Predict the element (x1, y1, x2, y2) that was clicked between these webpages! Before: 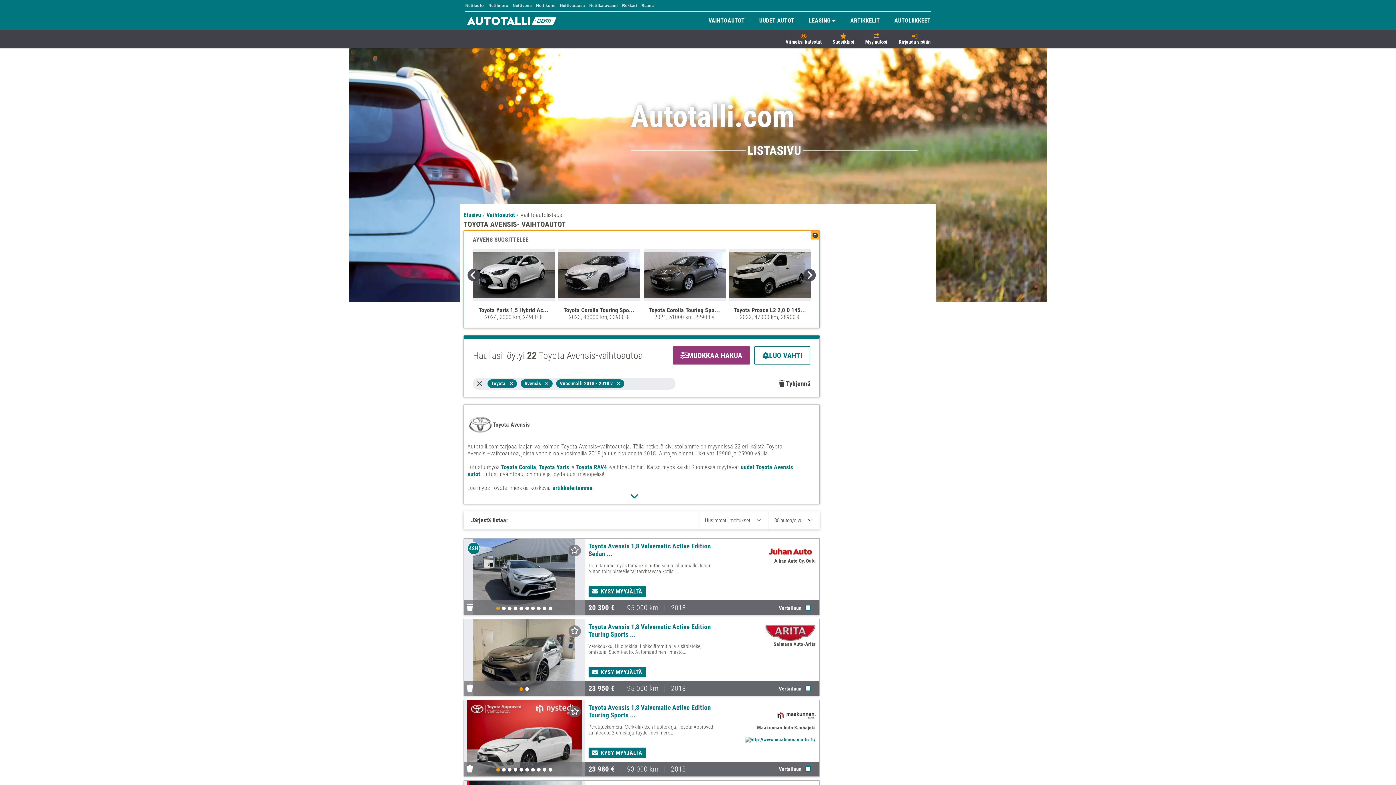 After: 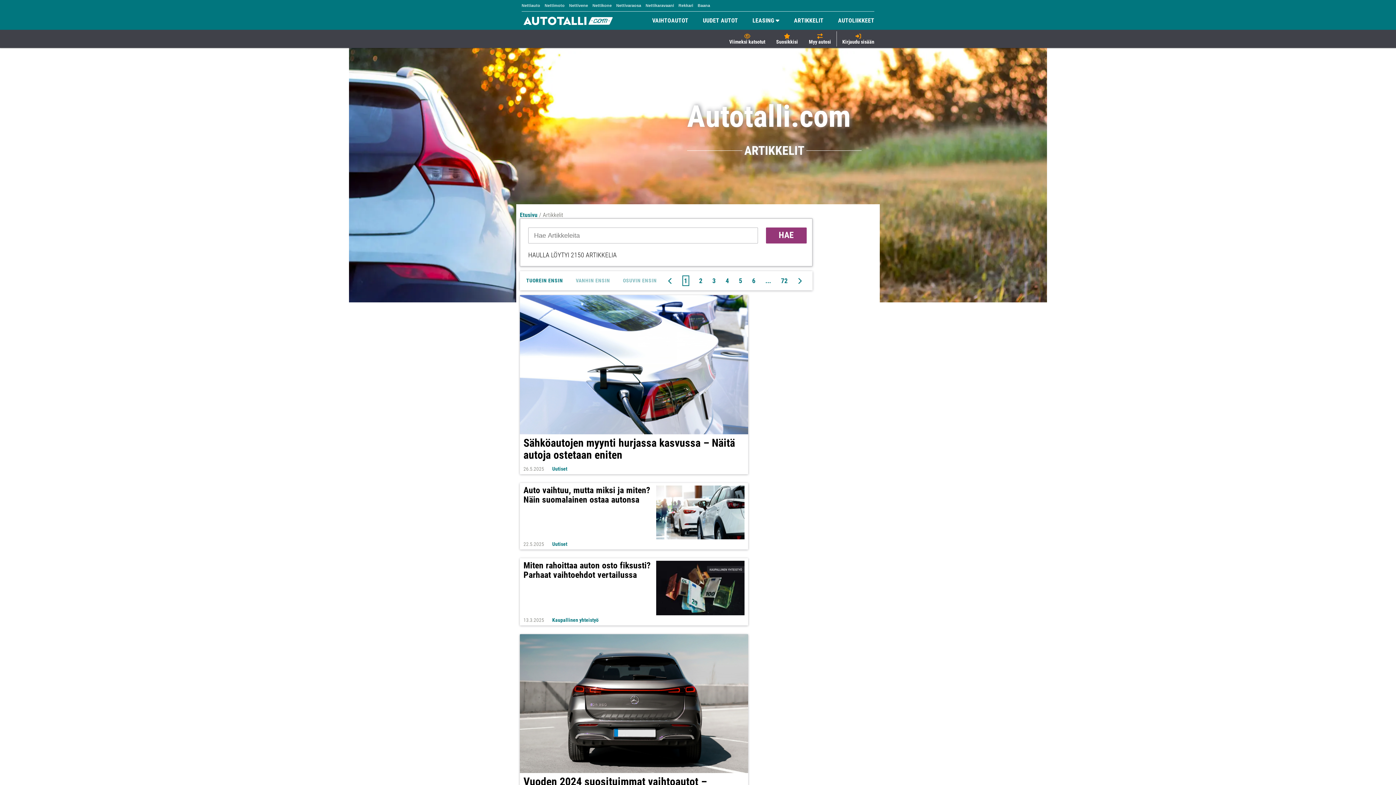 Action: label: ARTIKKELIT bbox: (850, 11, 880, 29)